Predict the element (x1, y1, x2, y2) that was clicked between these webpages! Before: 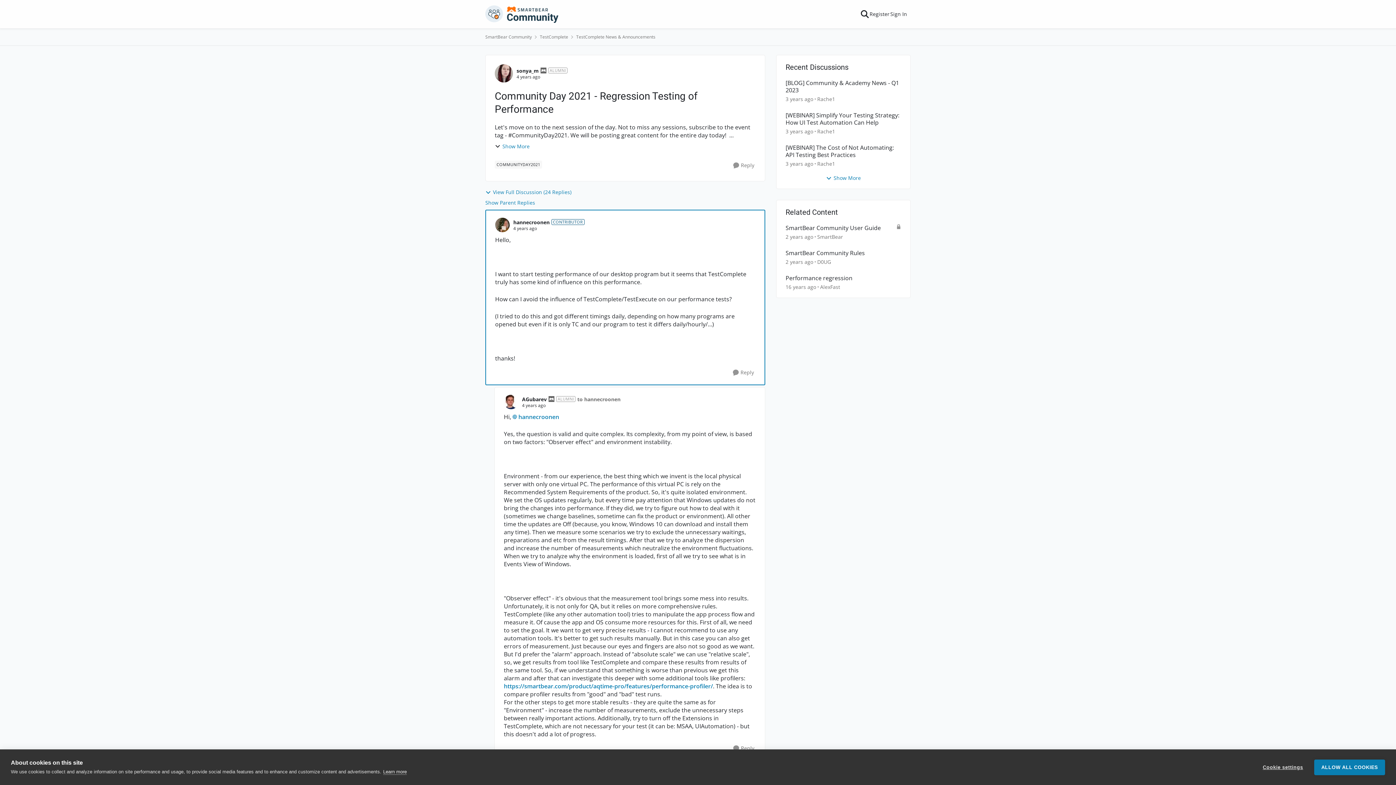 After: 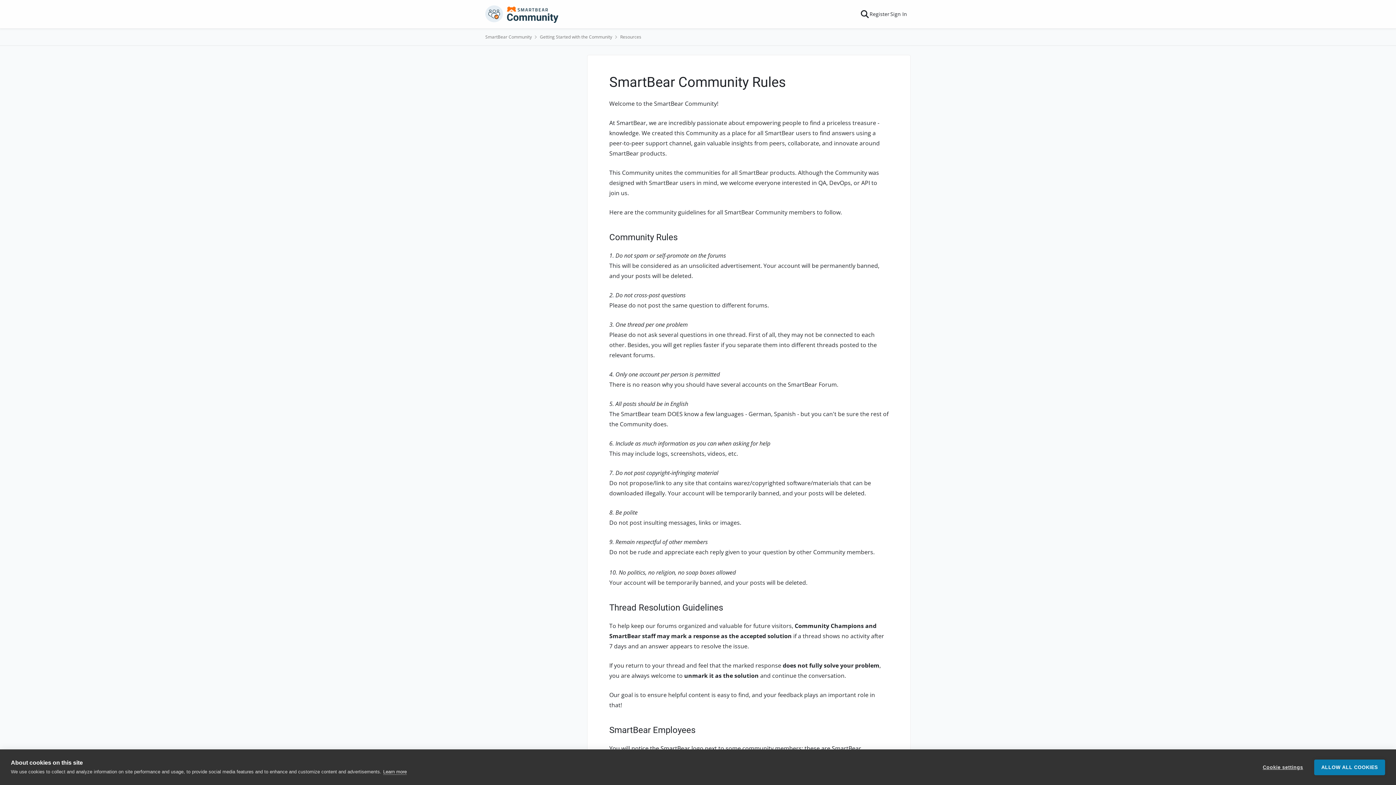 Action: bbox: (785, 249, 865, 256) label: SmartBear Community Rules